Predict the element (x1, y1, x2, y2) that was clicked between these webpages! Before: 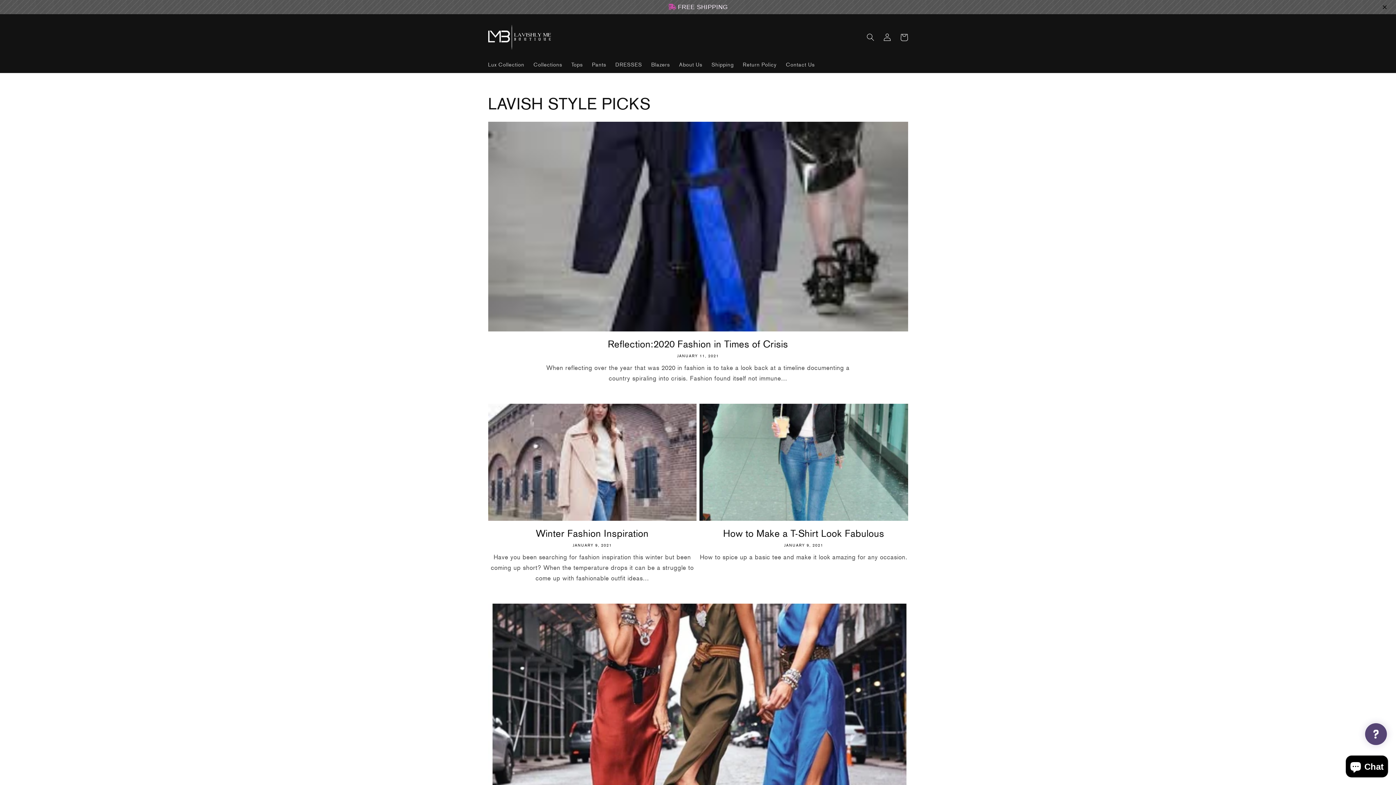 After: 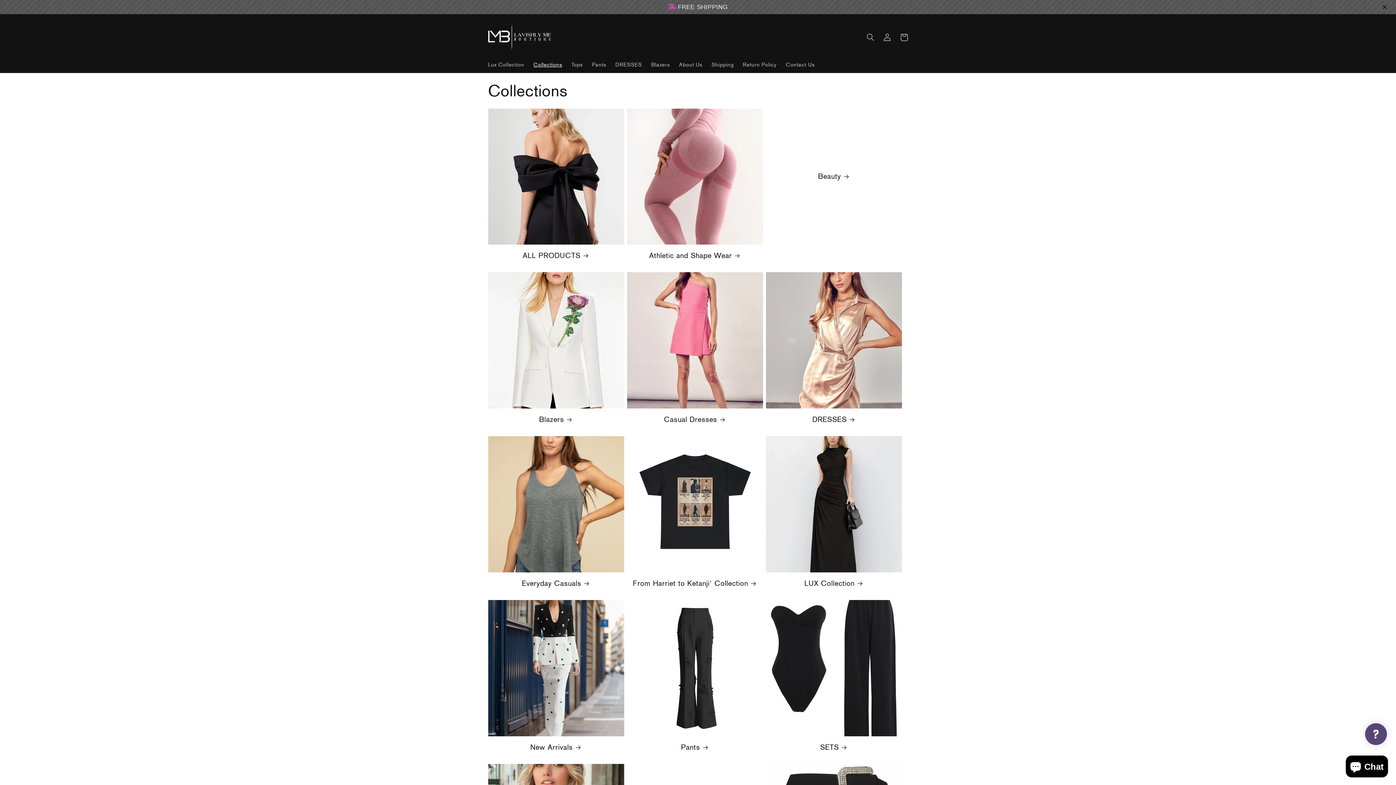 Action: bbox: (529, 56, 566, 72) label: Collections